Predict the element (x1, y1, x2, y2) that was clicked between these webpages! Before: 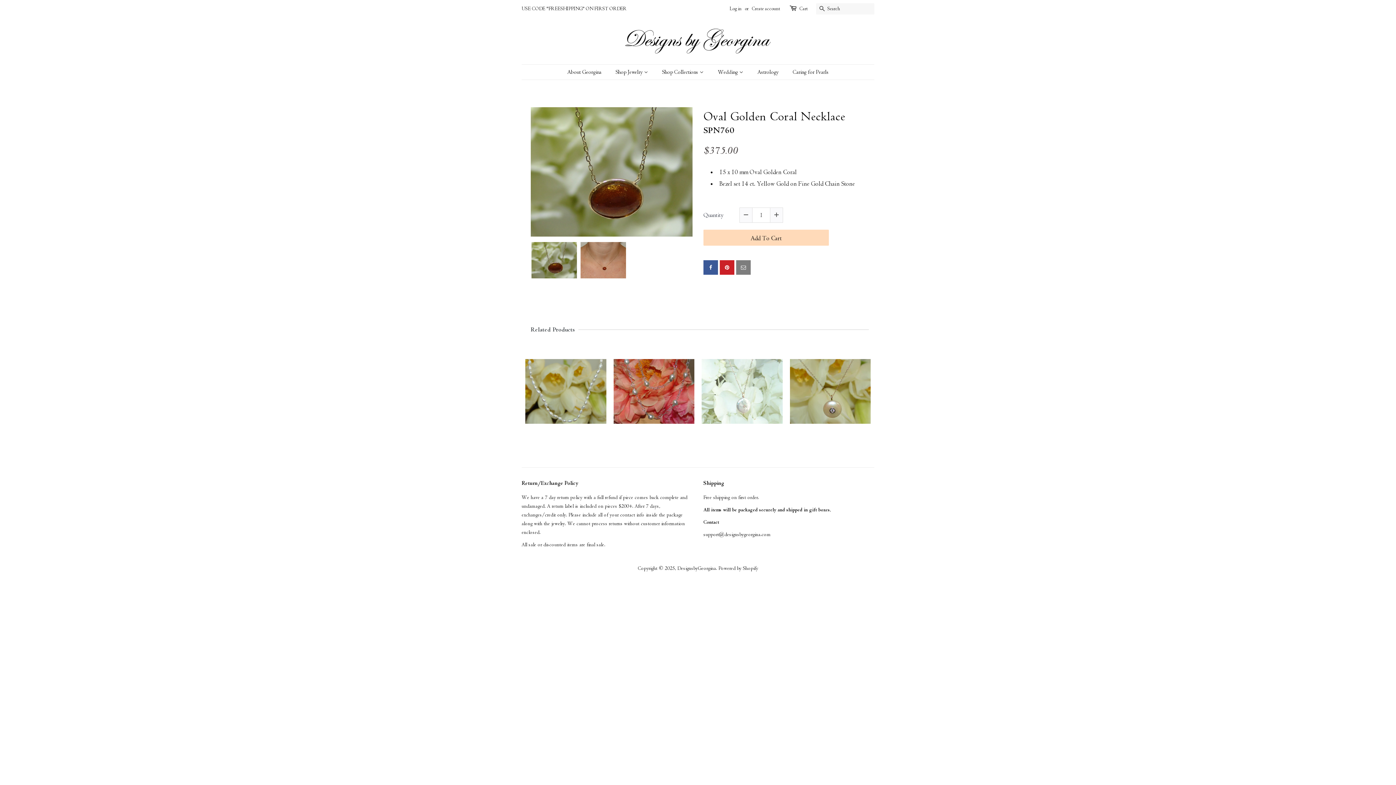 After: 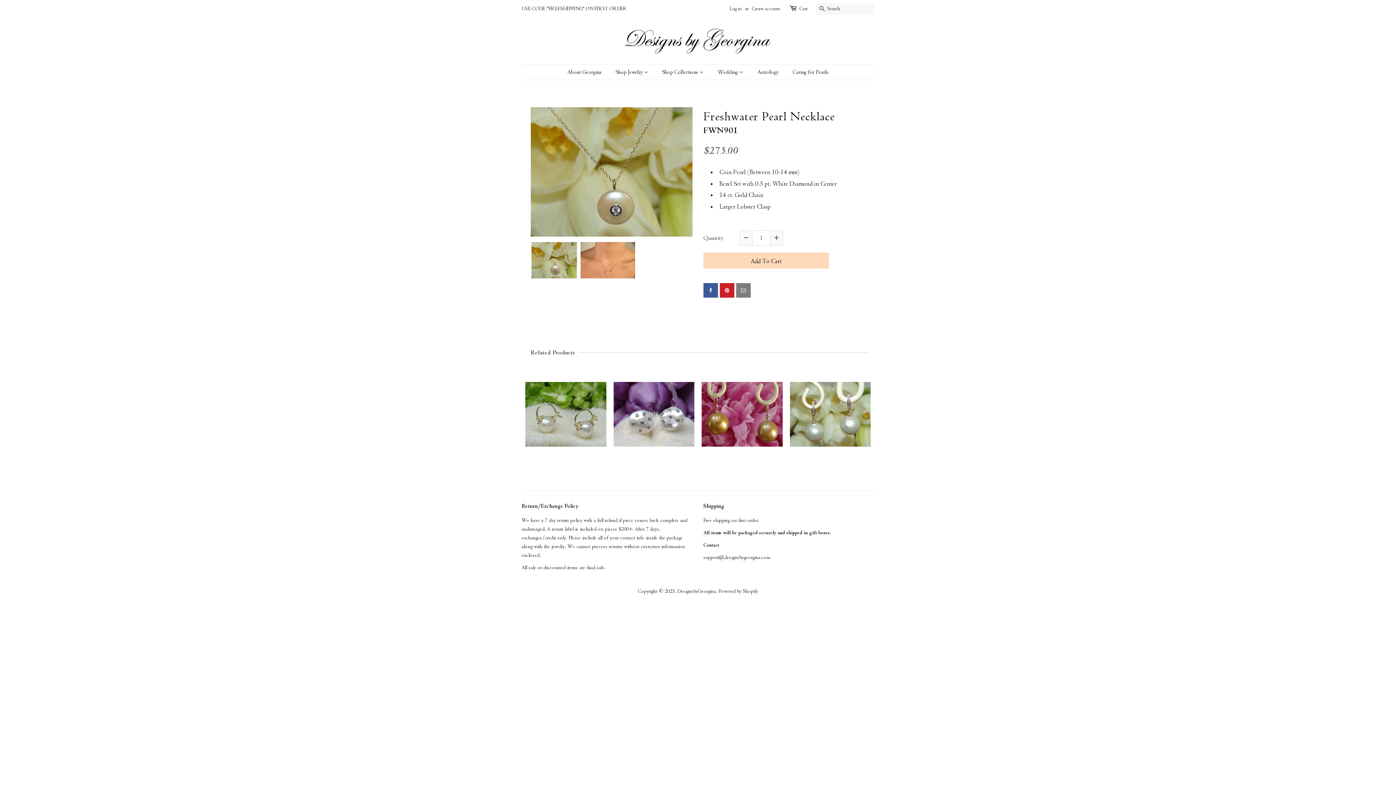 Action: bbox: (790, 359, 870, 424)